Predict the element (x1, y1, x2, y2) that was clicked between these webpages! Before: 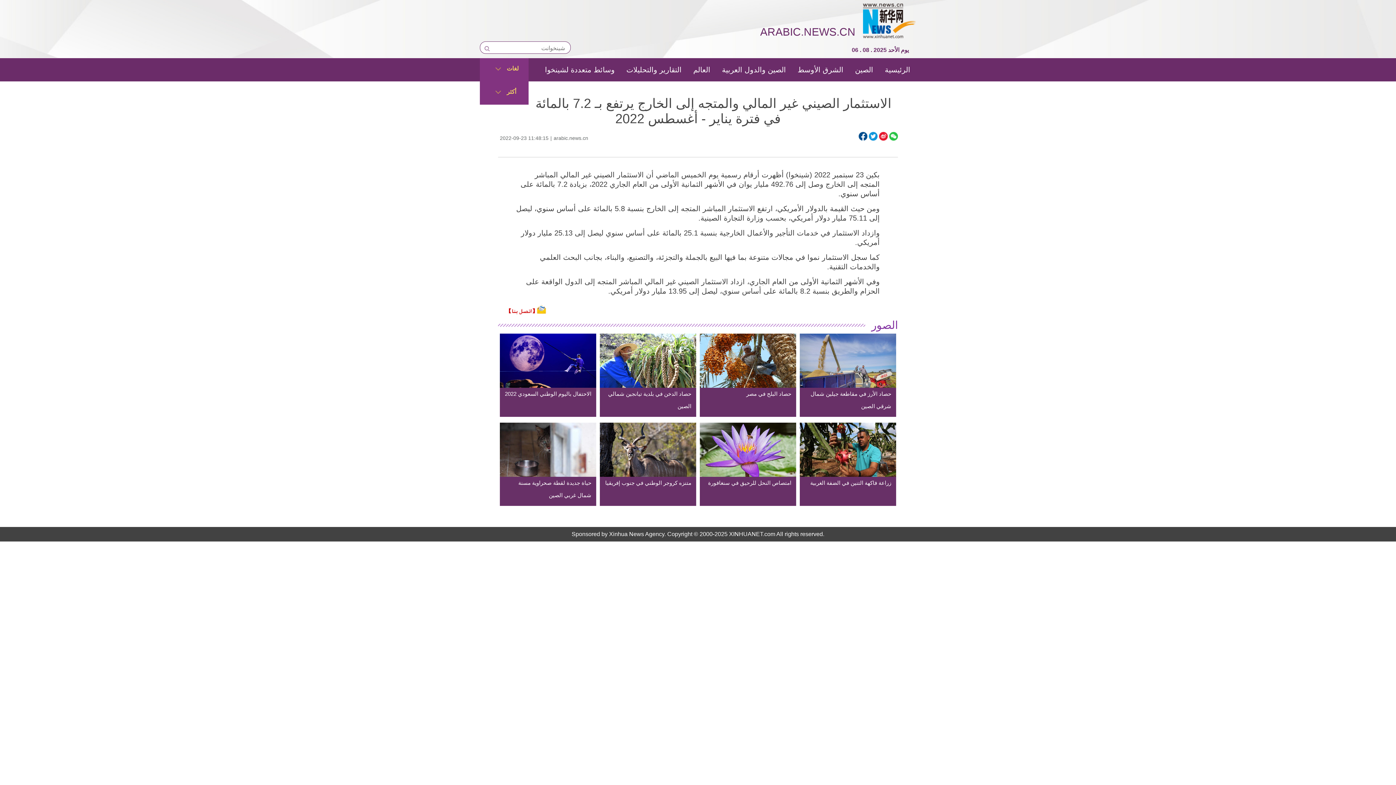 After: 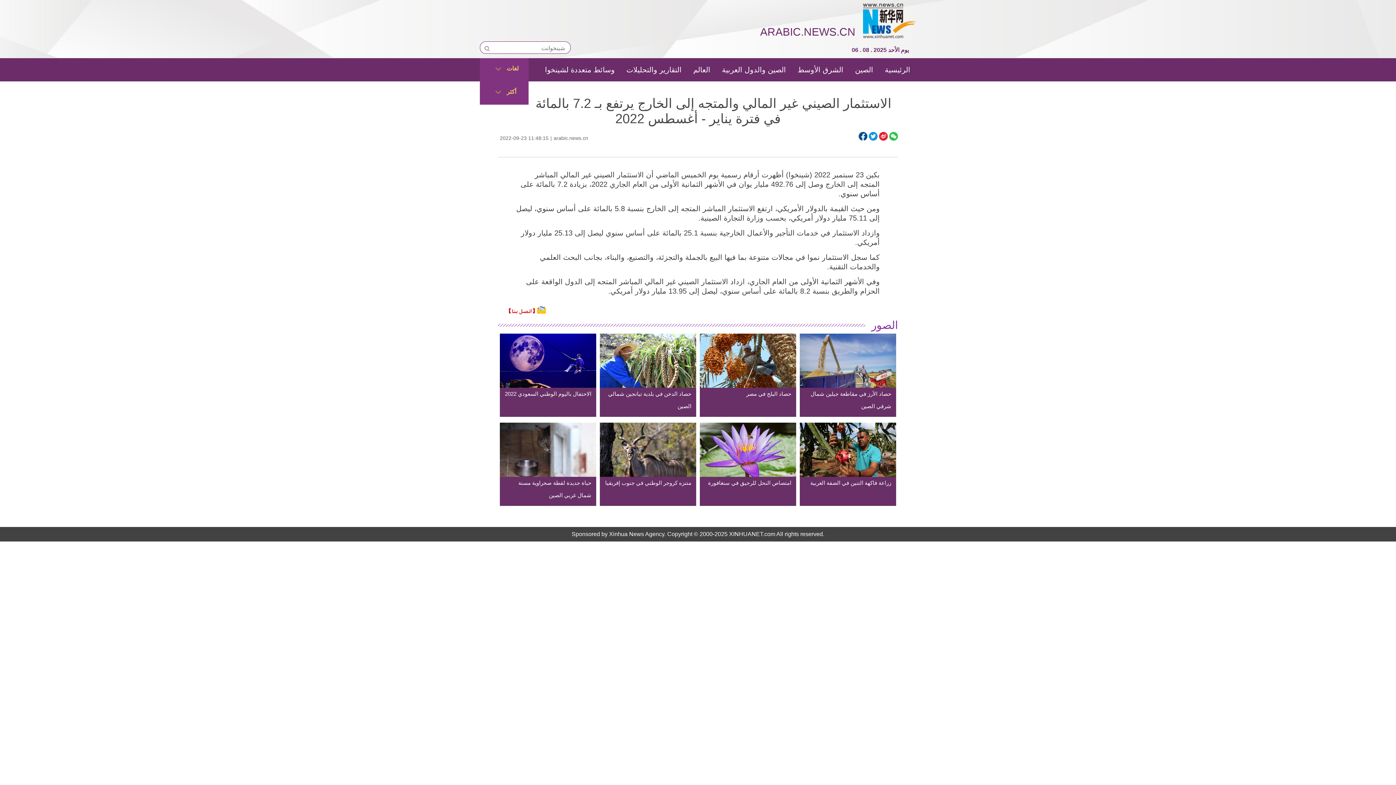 Action: bbox: (504, 388, 591, 400) label: الاحتفال باليوم الوطني السعودي 2022